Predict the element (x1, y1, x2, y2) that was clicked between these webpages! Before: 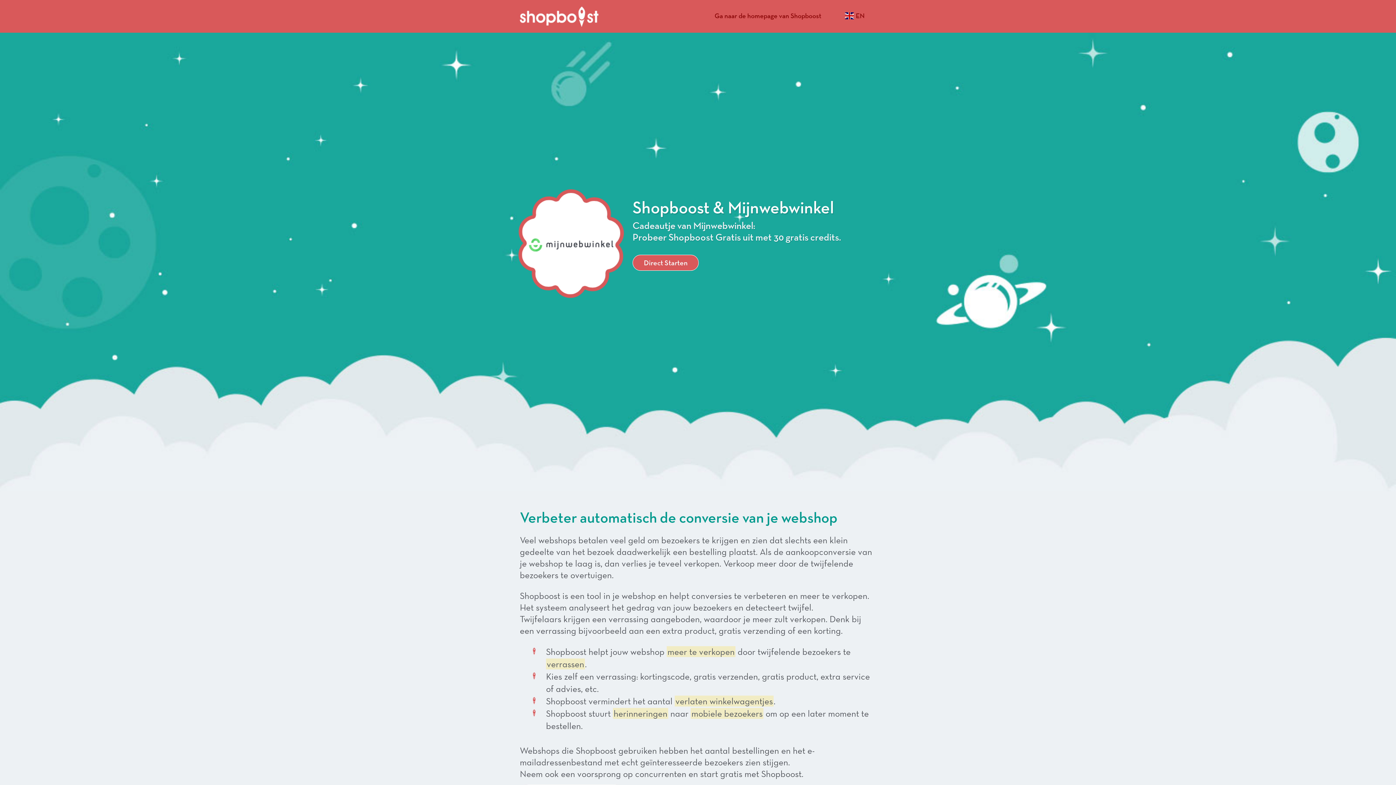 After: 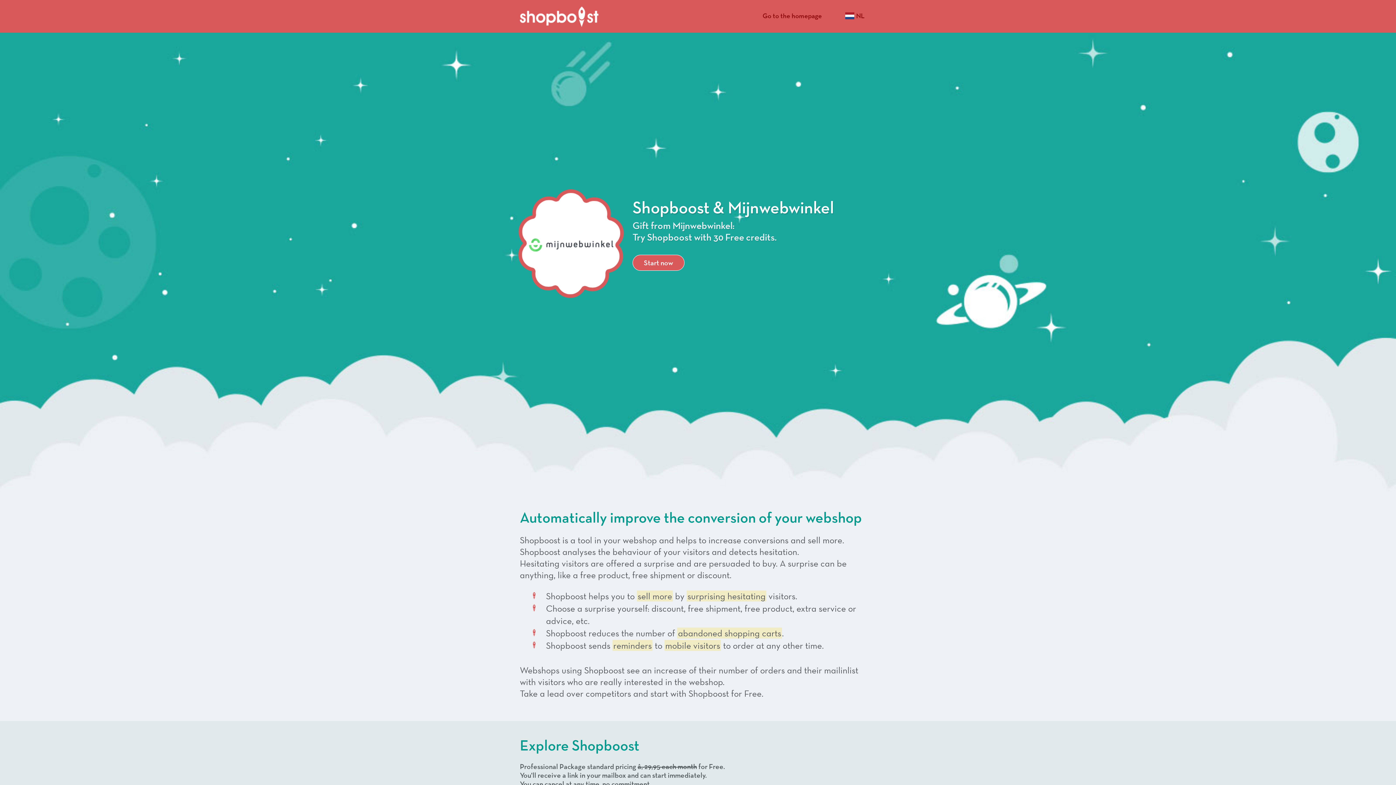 Action: label: EN bbox: (834, 8, 875, 23)